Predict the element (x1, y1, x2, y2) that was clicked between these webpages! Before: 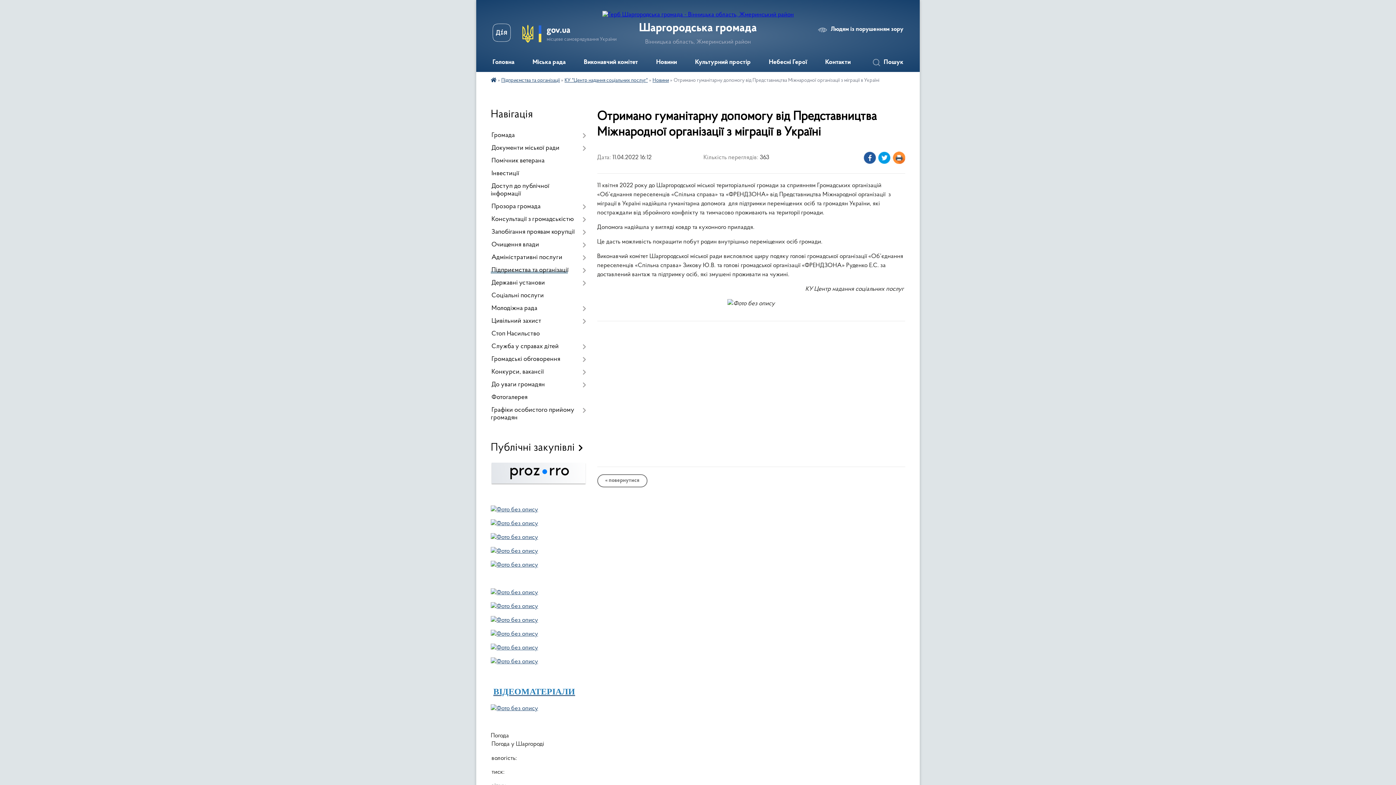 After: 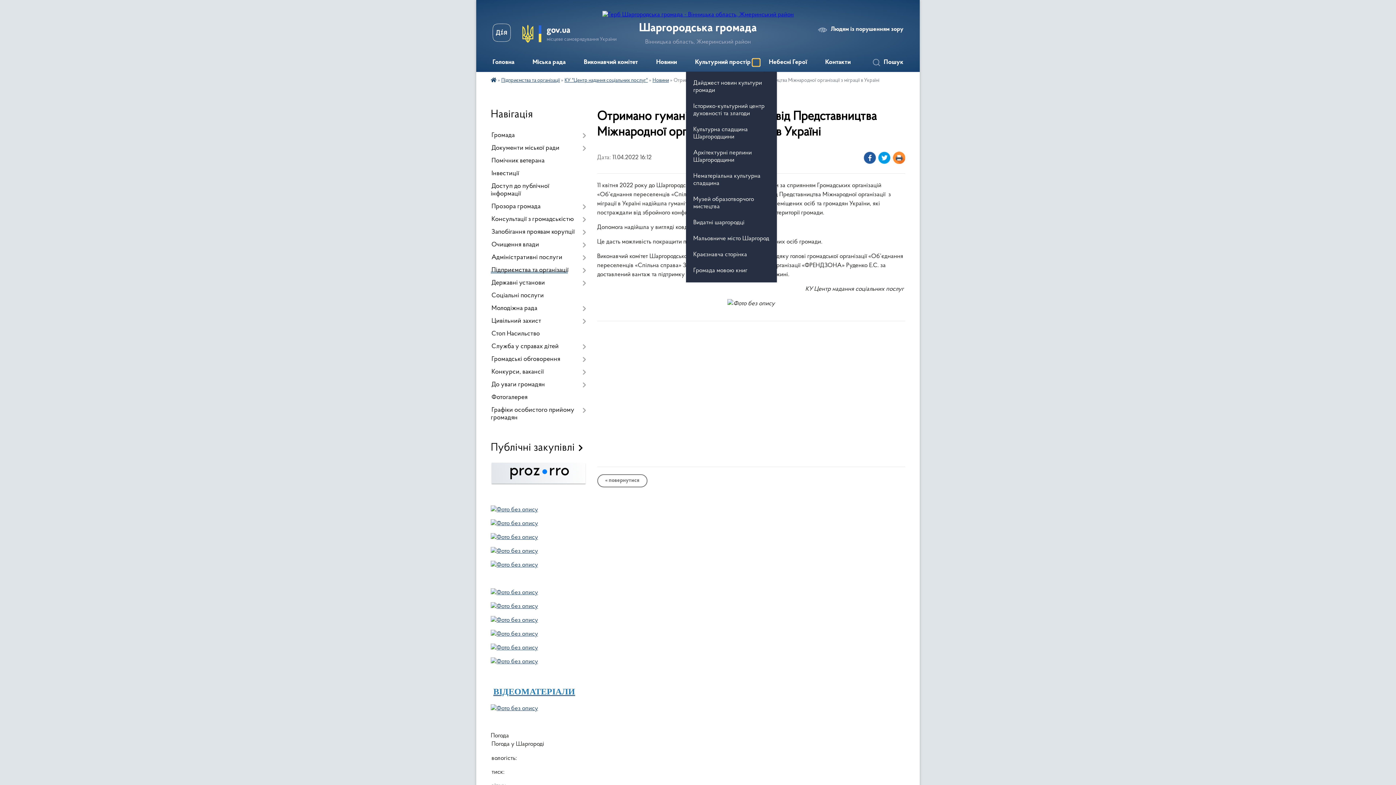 Action: bbox: (752, 58, 760, 66) label: Показати підменю